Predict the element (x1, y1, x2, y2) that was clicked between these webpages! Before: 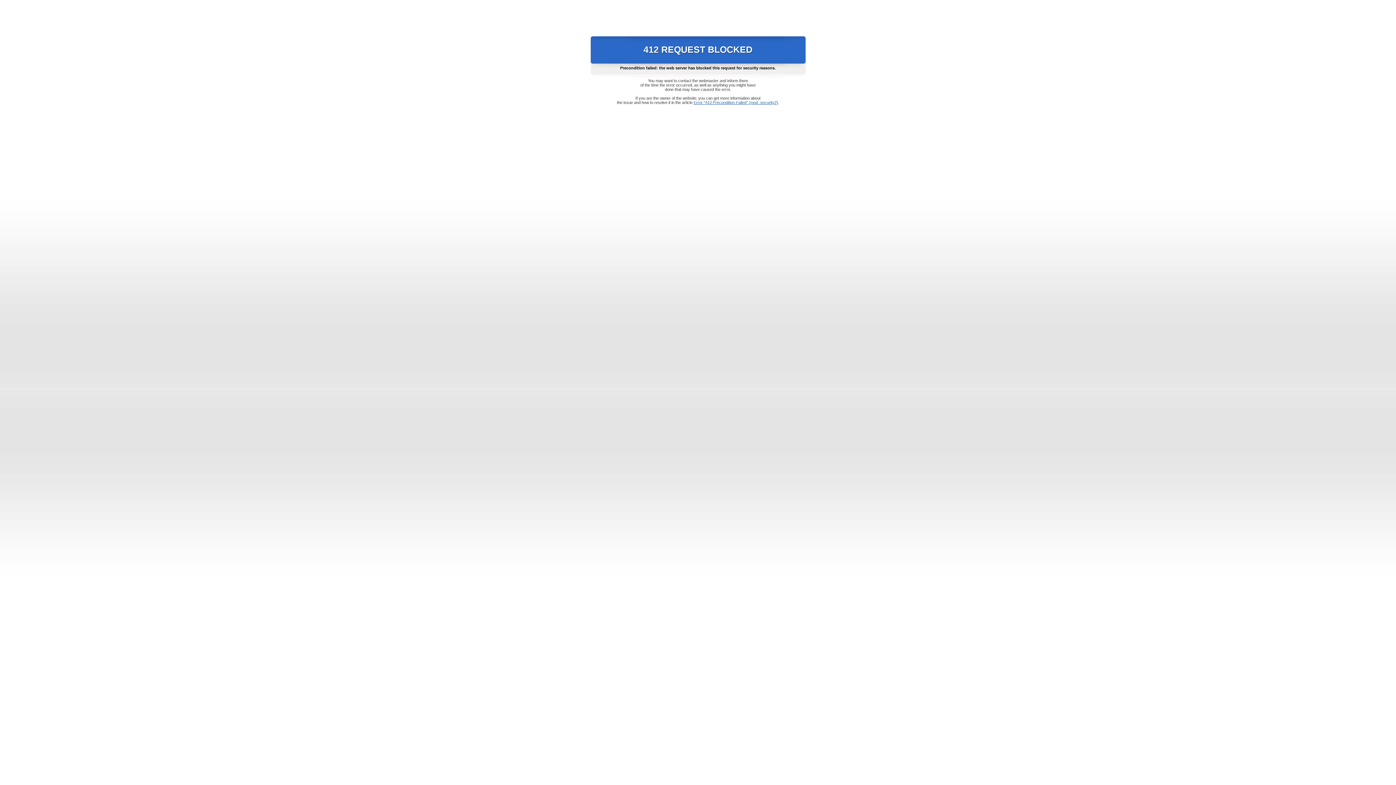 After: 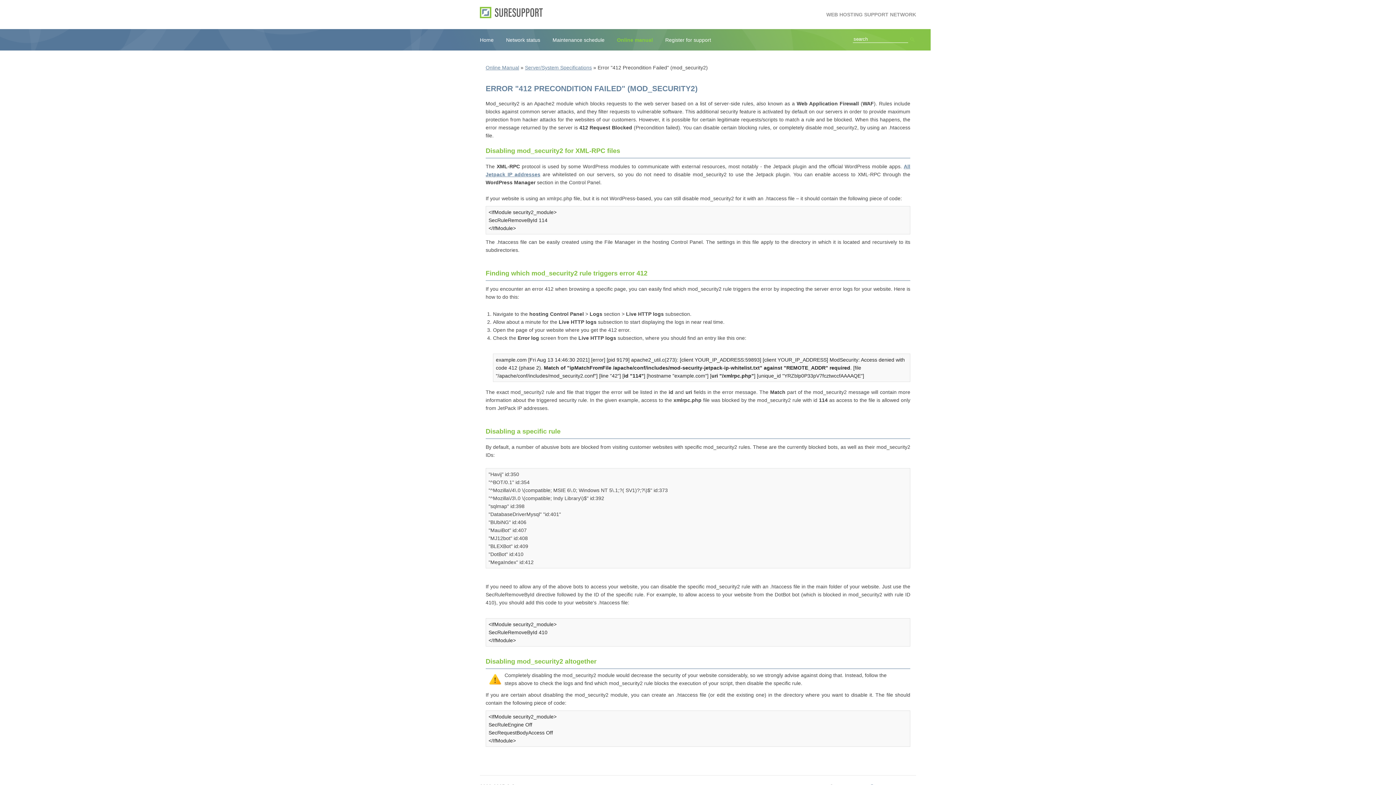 Action: label: Error "412 Precondition Failed" (mod_security2) bbox: (693, 100, 778, 104)